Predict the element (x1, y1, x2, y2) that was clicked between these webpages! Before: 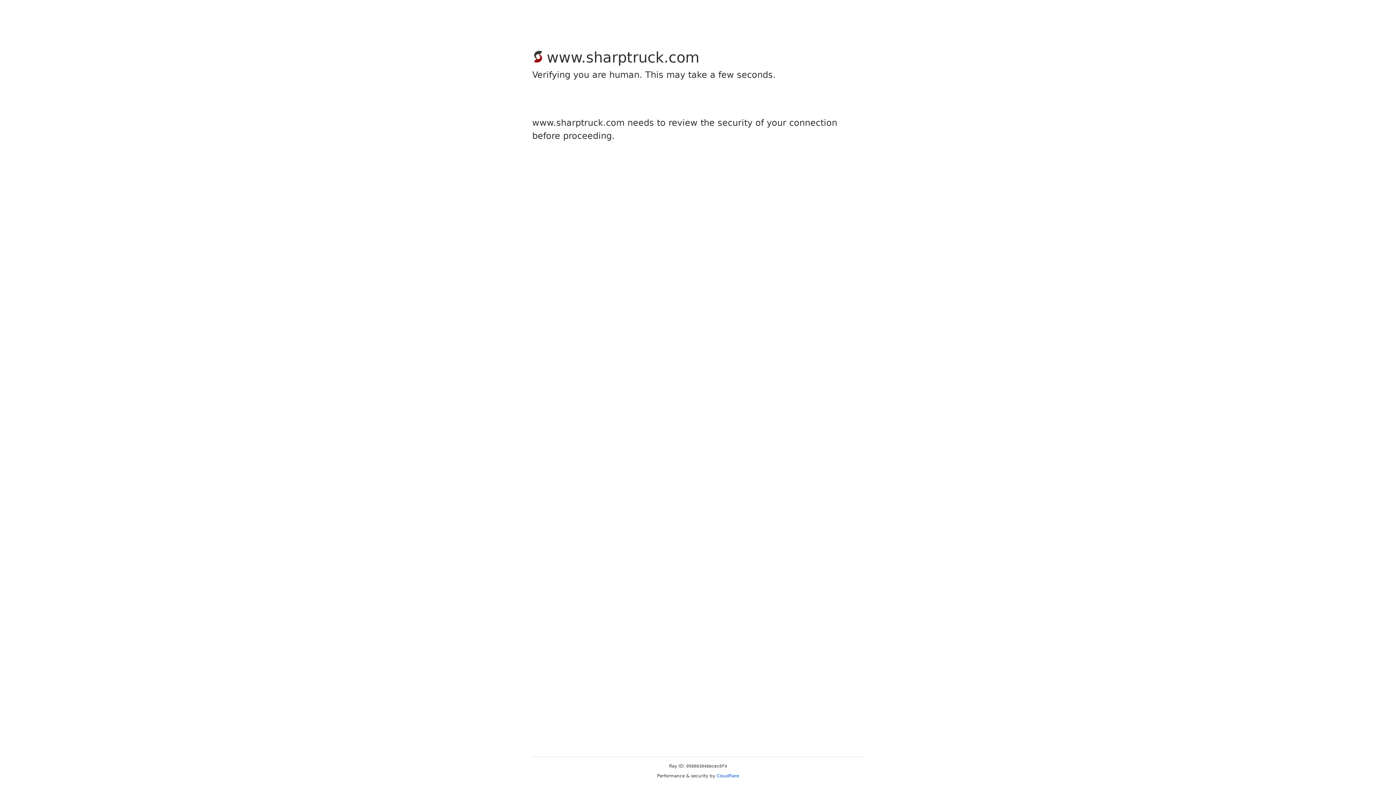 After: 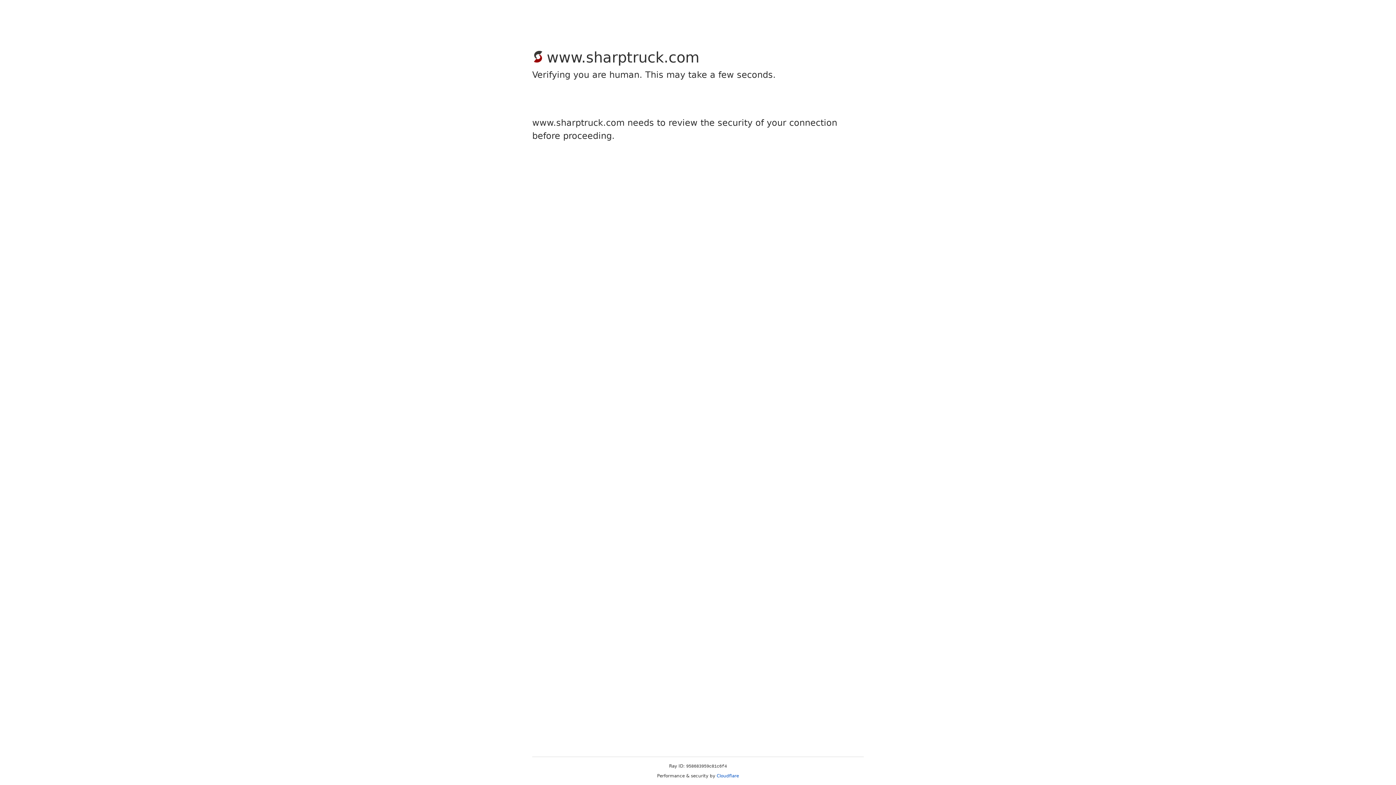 Action: bbox: (716, 773, 739, 778) label: Cloudflare